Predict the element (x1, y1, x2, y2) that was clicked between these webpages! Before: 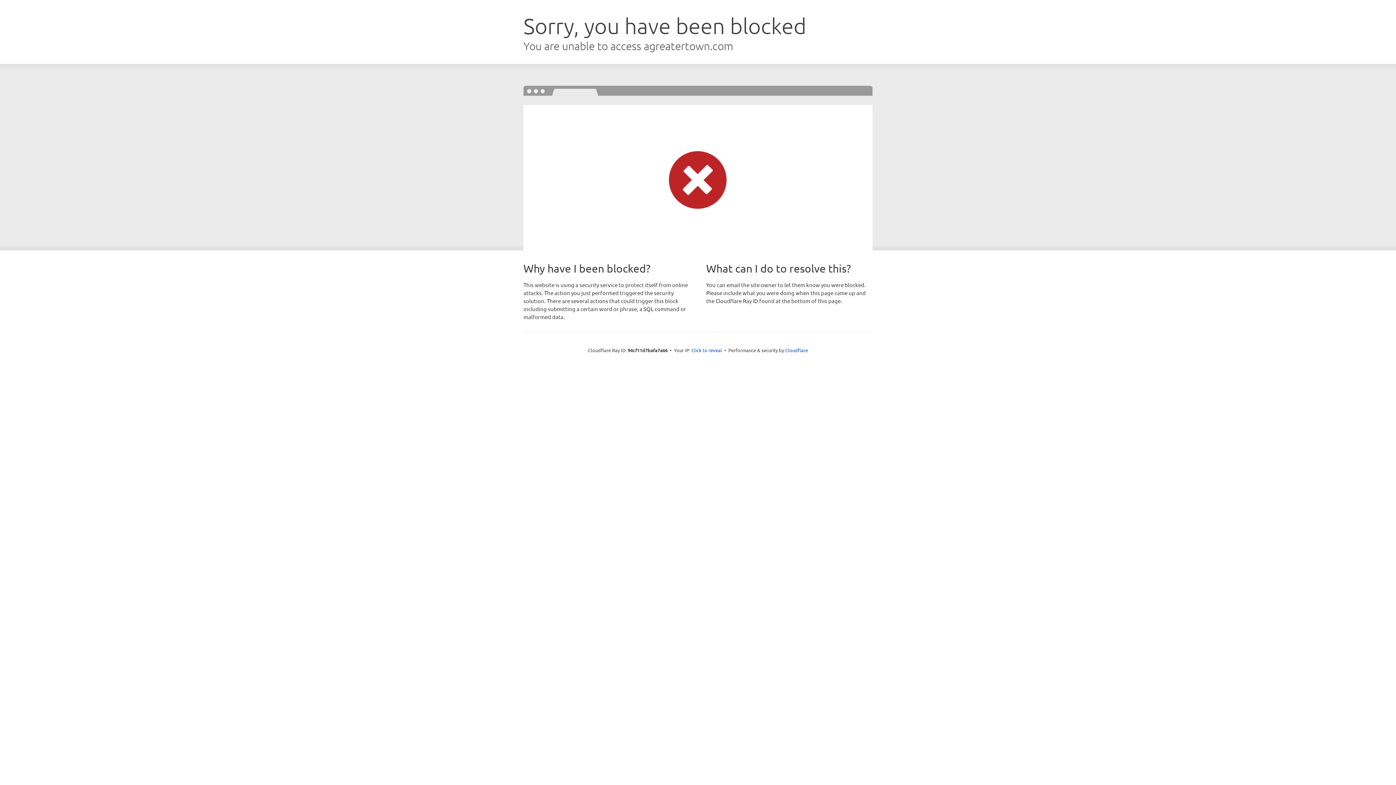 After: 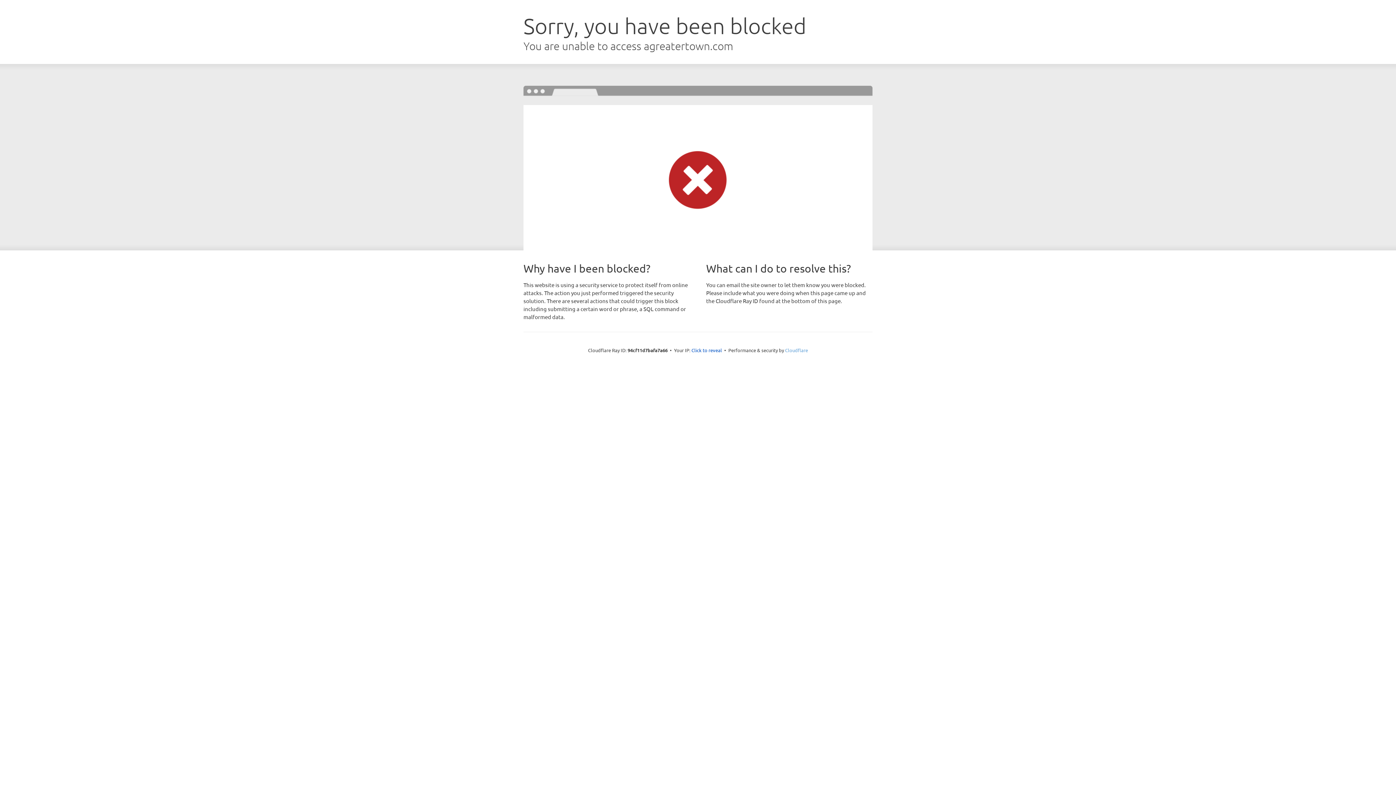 Action: label: Cloudflare bbox: (785, 347, 808, 353)